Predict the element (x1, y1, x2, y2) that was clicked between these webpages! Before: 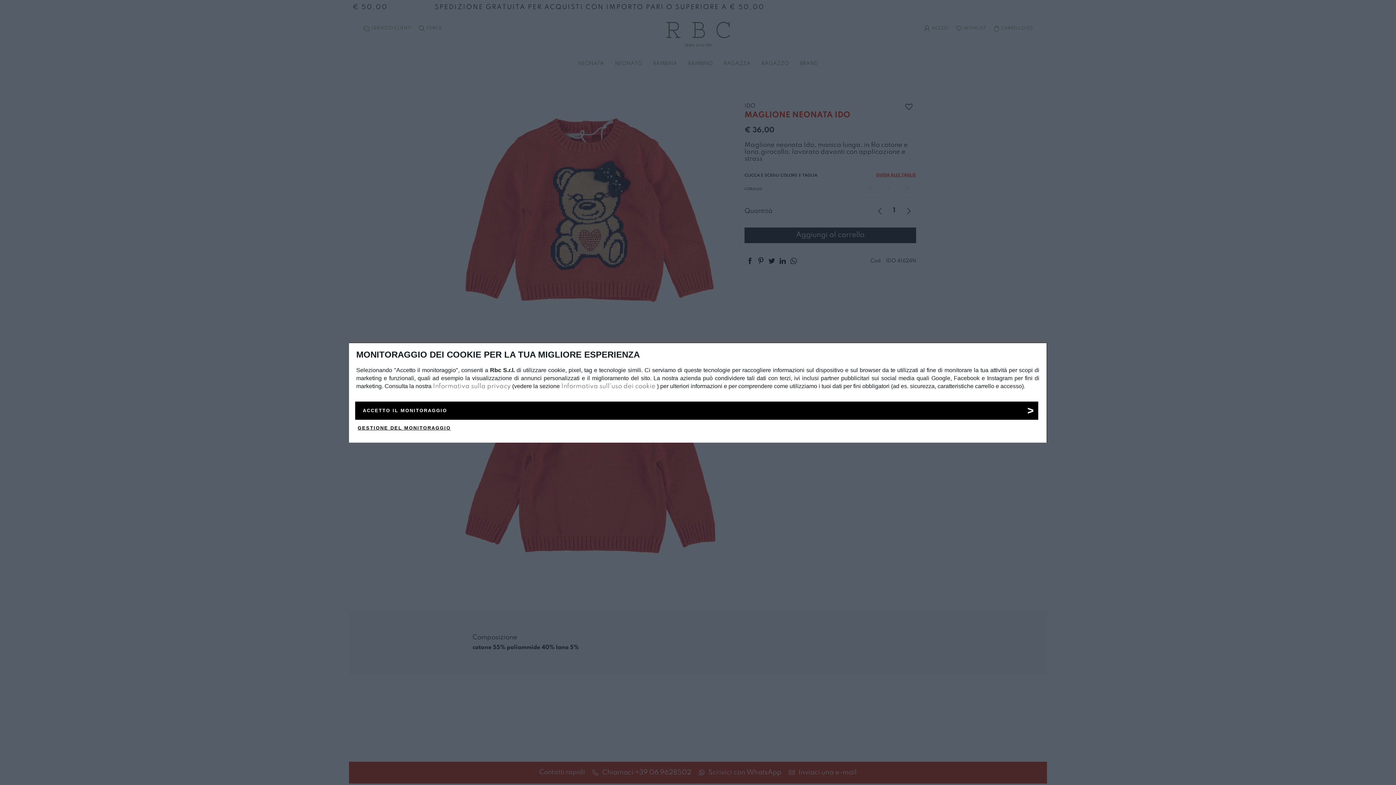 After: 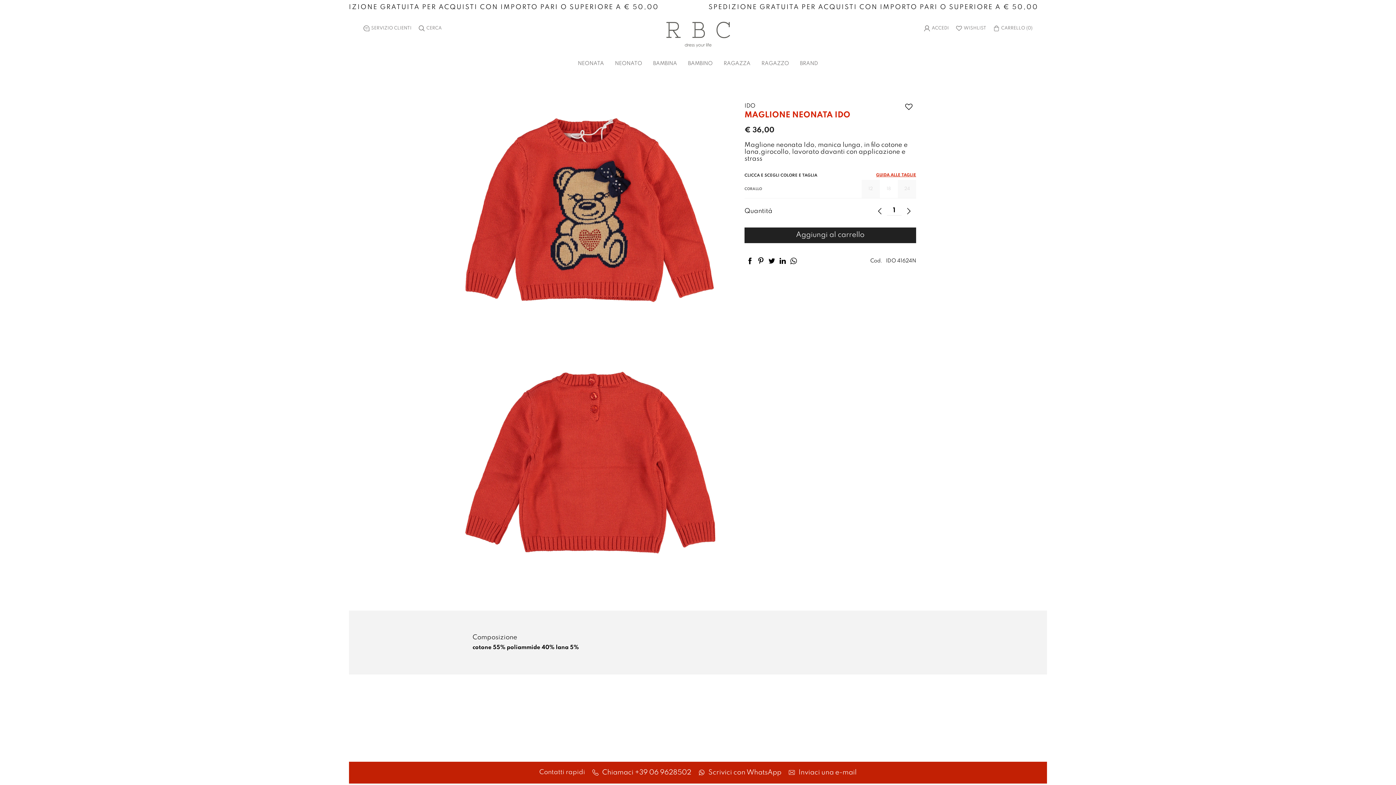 Action: label: ACCETTO IL MONITORAGGIO bbox: (355, 401, 1038, 419)